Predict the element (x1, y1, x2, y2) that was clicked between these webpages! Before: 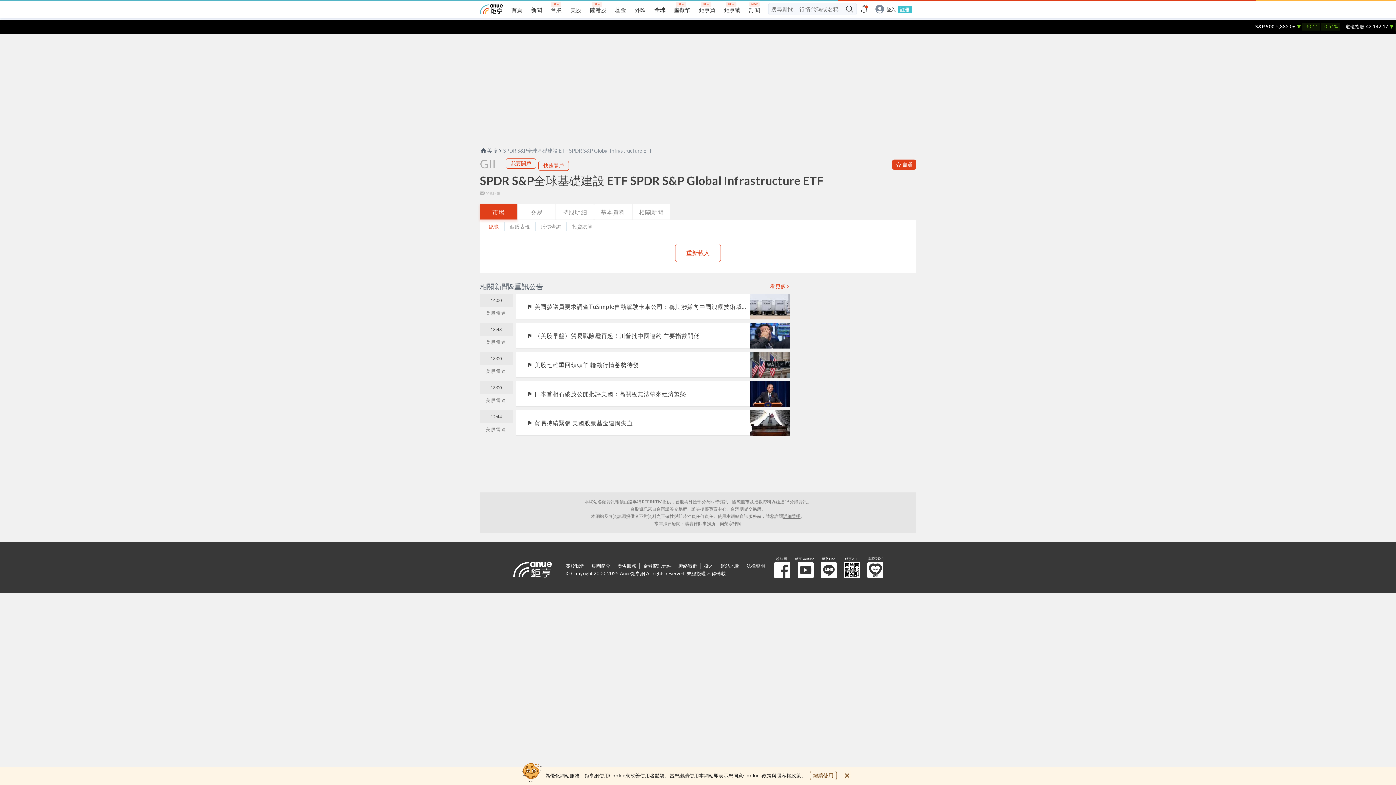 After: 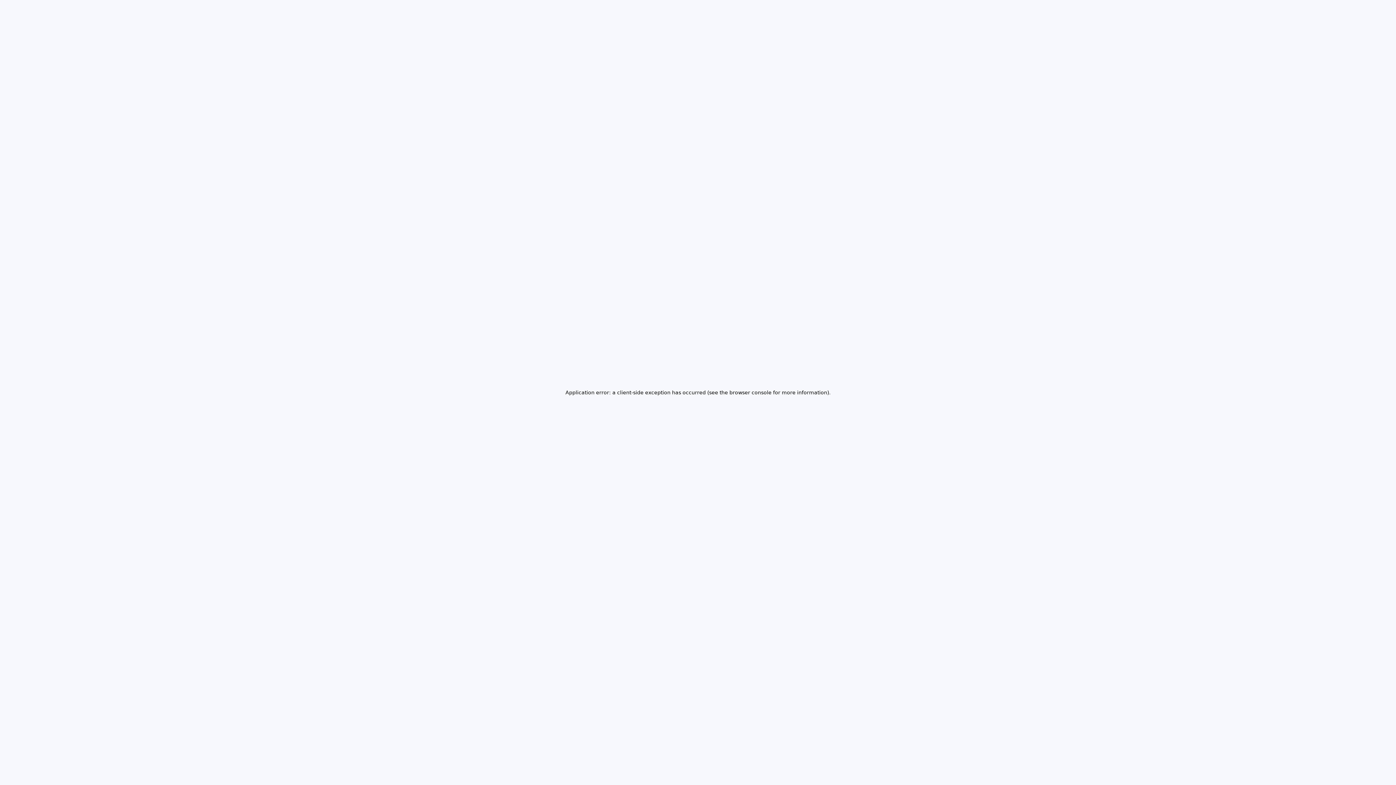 Action: bbox: (480, 312, 789, 337) label: 13:48

美股雷達

〈美股早盤〉貿易戰陰霾再起！川普批中國違約 主要指數開低